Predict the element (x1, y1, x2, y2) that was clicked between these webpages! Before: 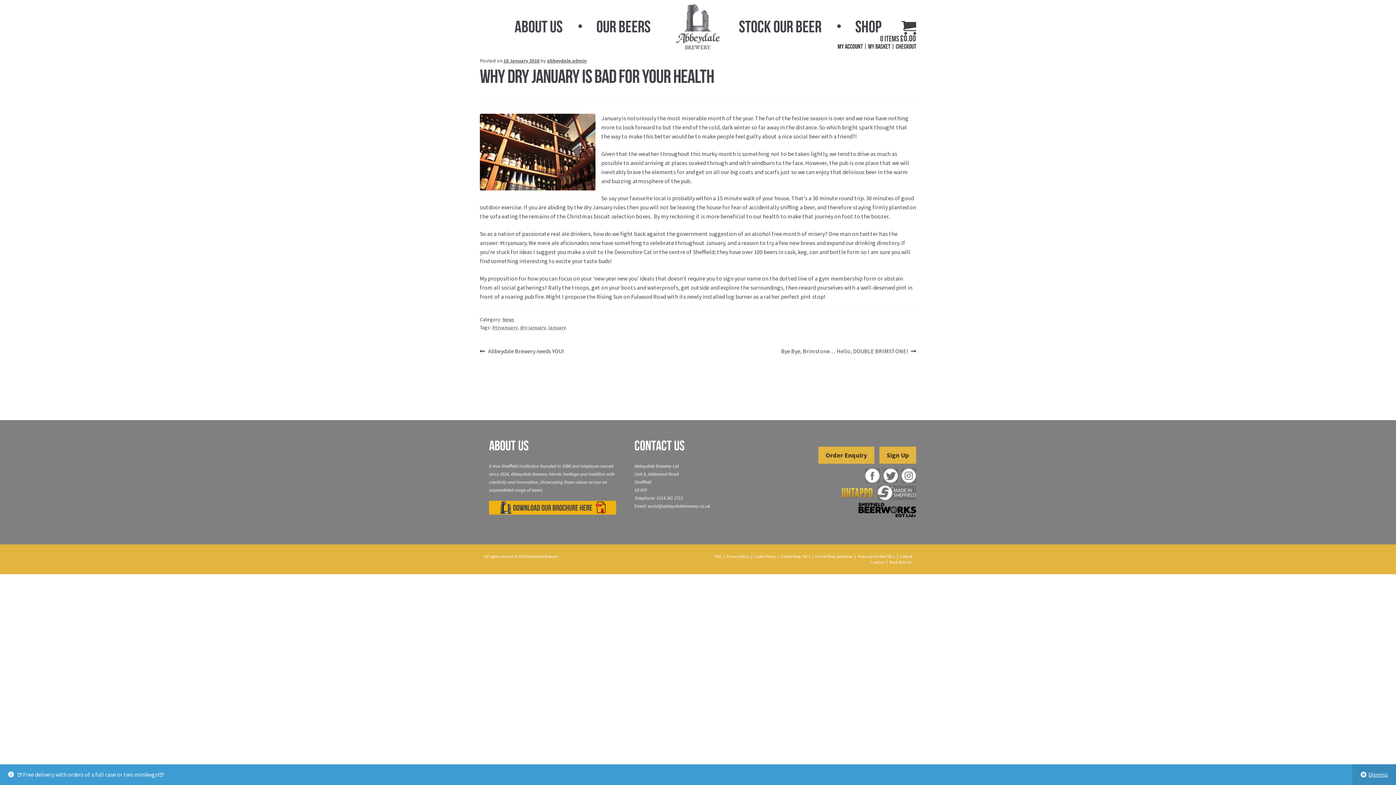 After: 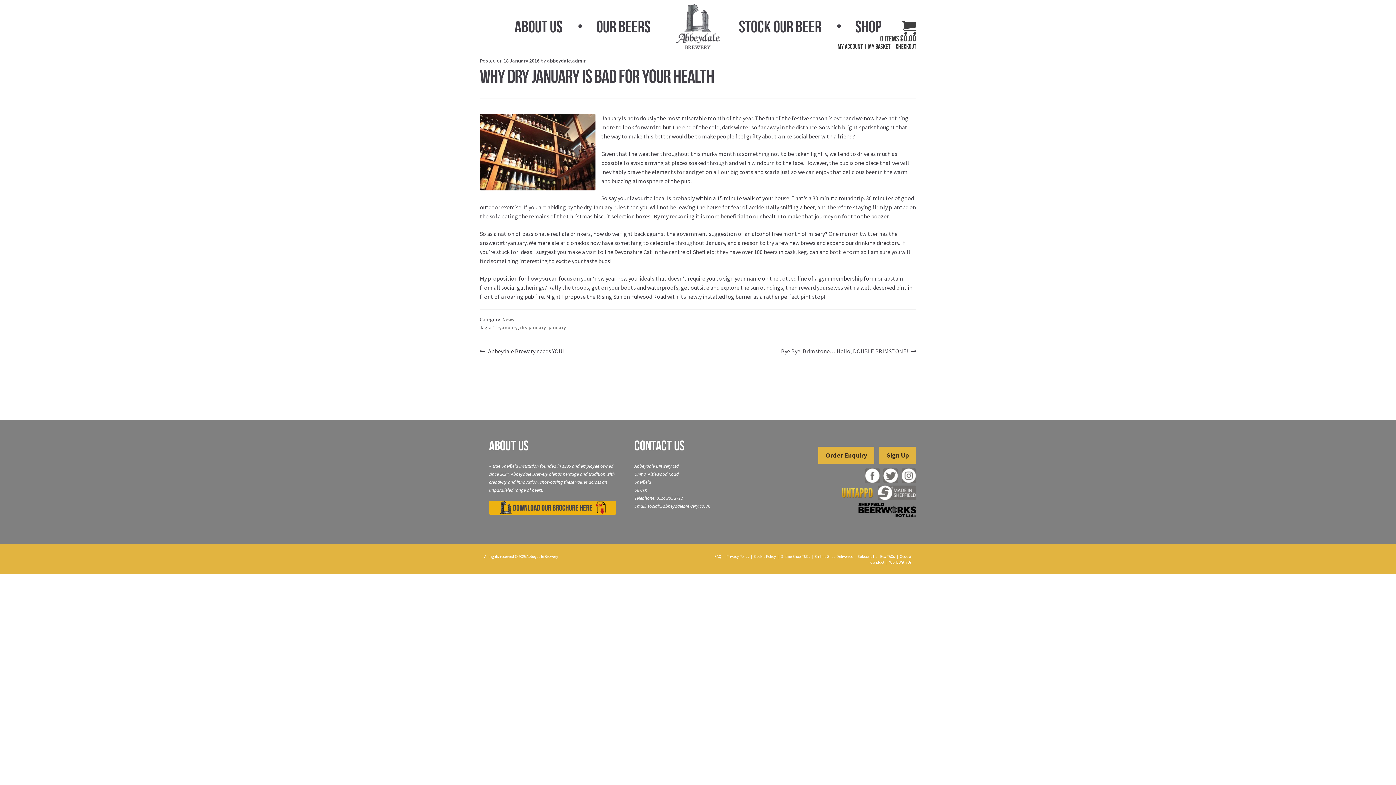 Action: bbox: (1352, 764, 1396, 785) label: Dismiss